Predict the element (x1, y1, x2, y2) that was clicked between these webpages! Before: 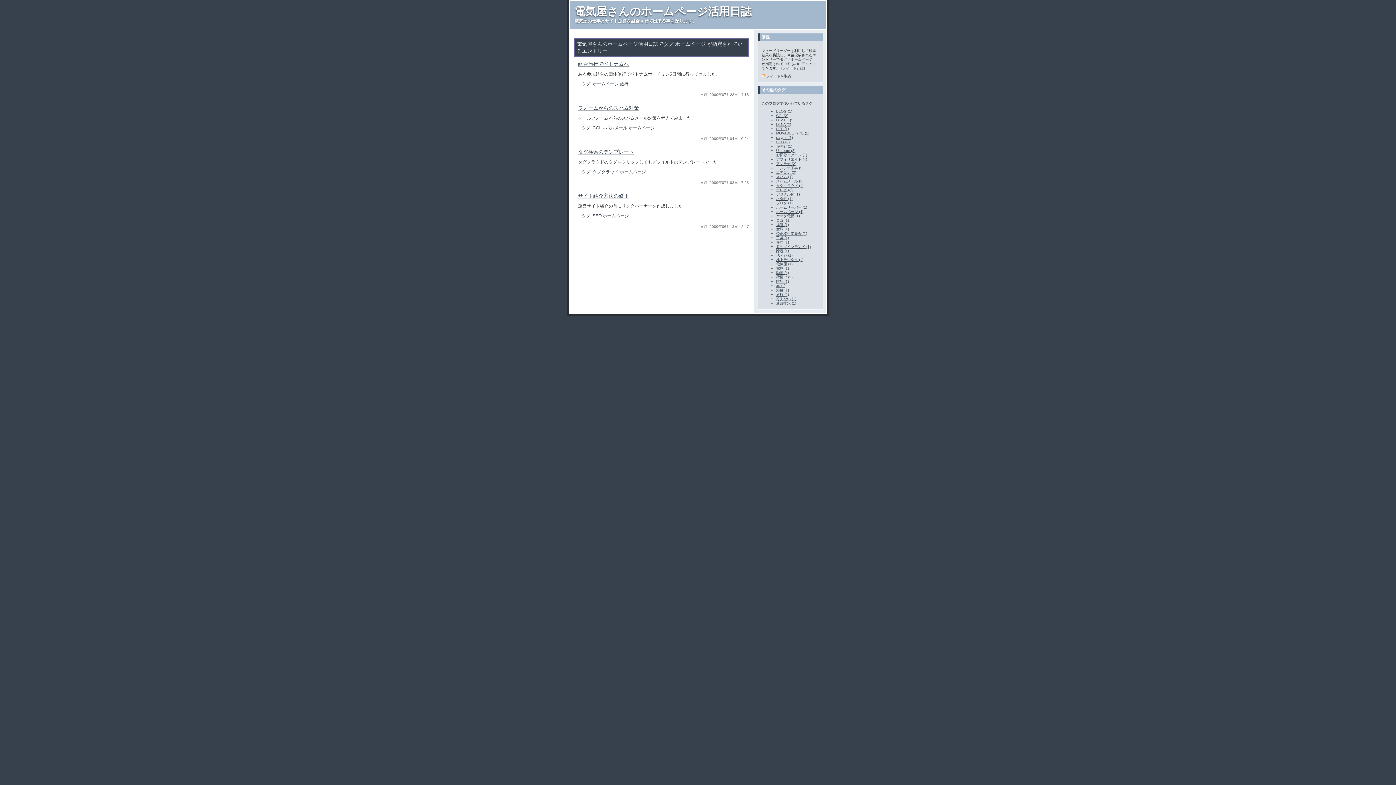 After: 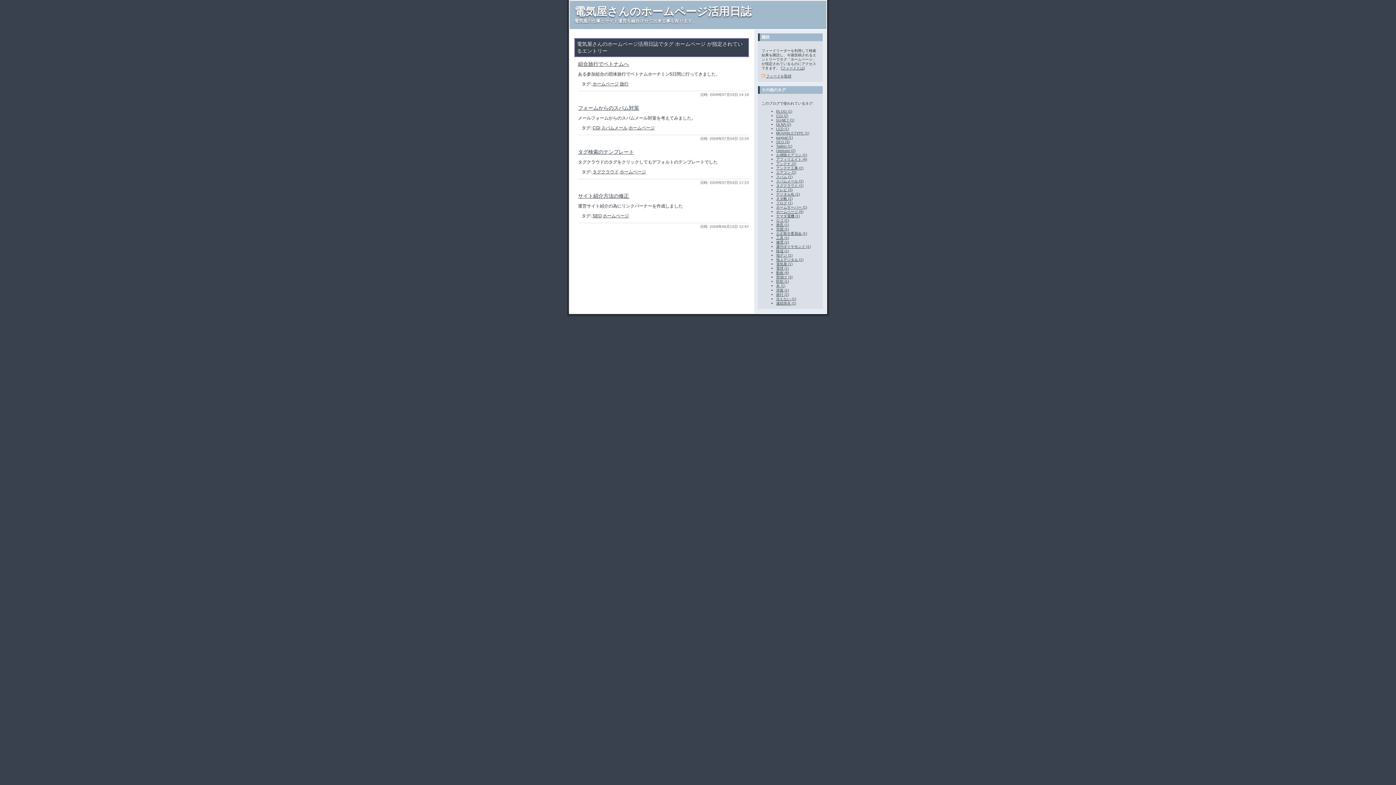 Action: bbox: (620, 169, 646, 174) label: ホームページ